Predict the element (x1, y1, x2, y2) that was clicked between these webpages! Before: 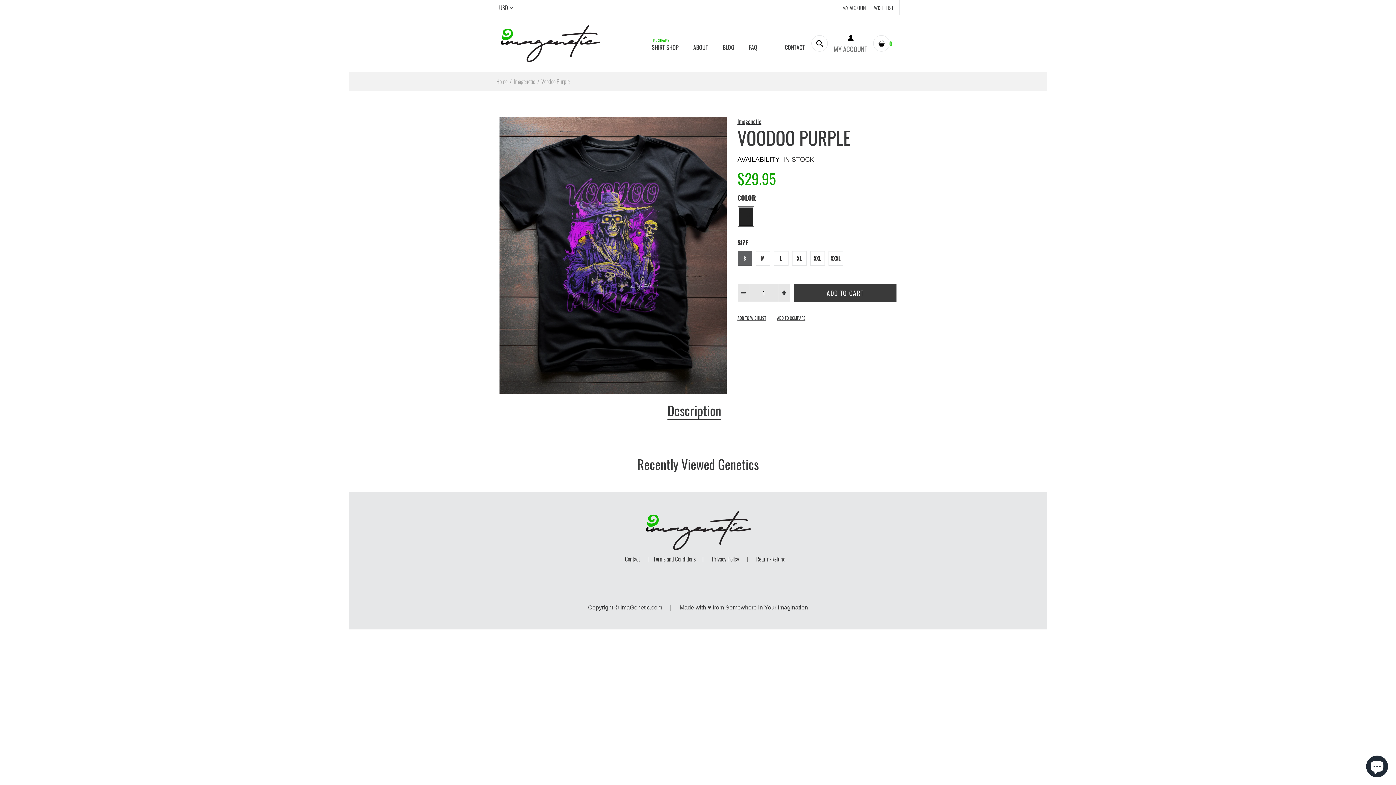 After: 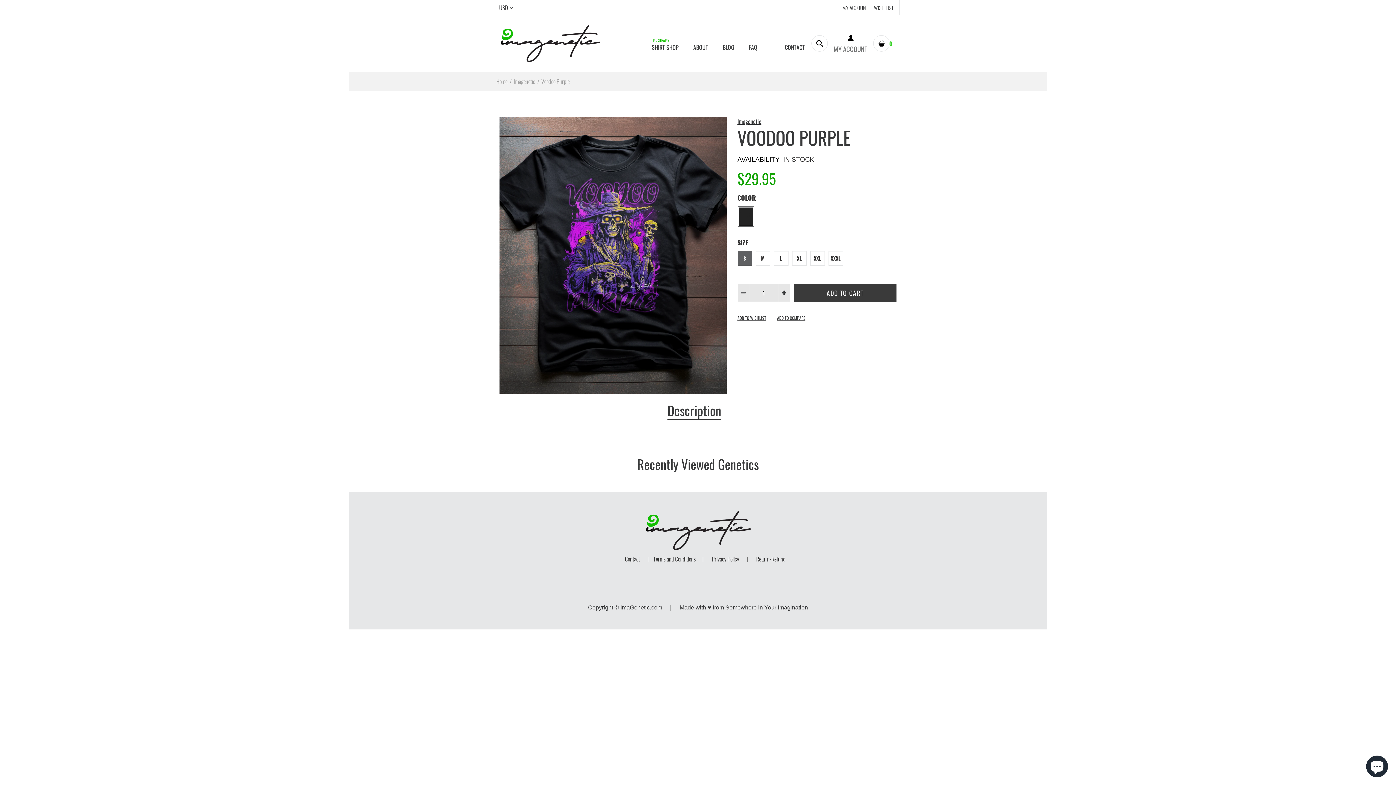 Action: bbox: (737, 284, 750, 302)